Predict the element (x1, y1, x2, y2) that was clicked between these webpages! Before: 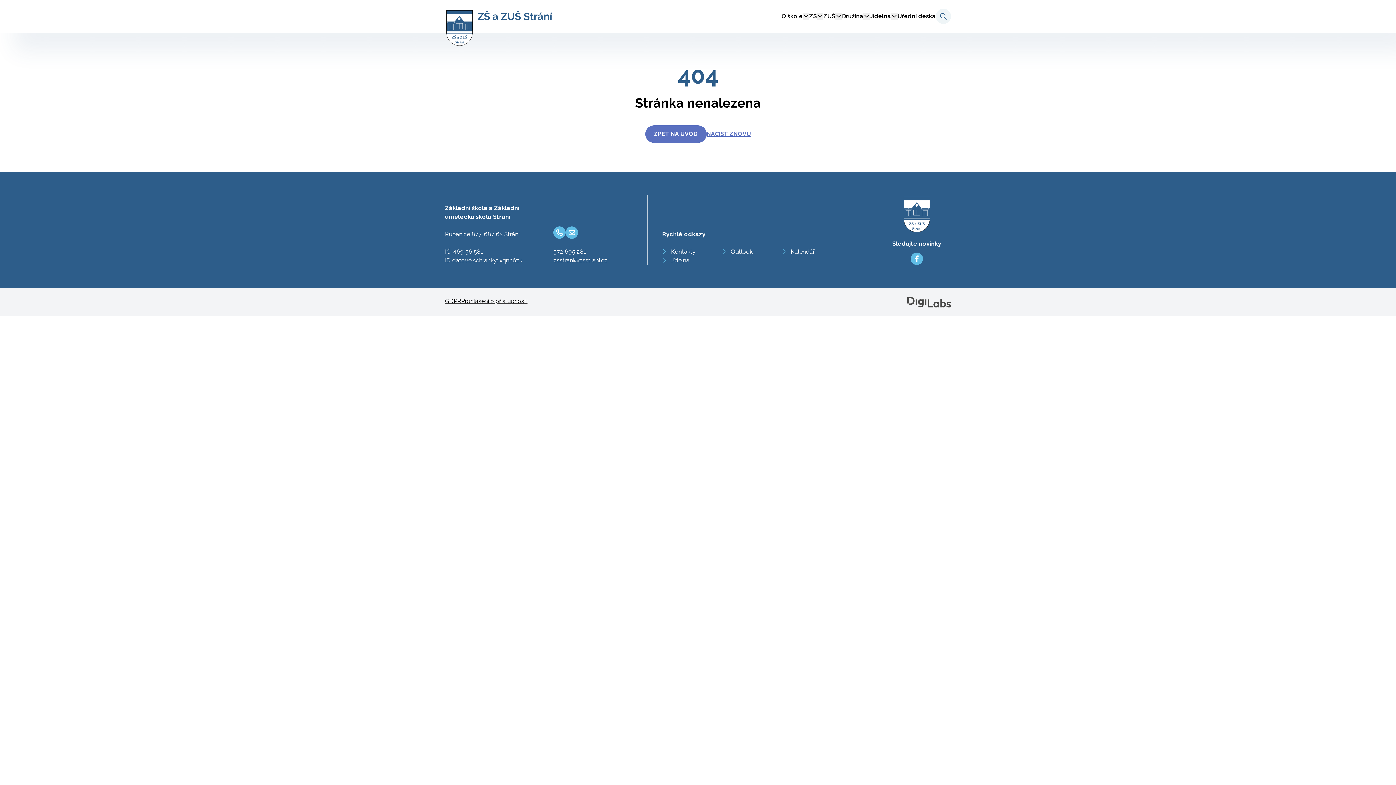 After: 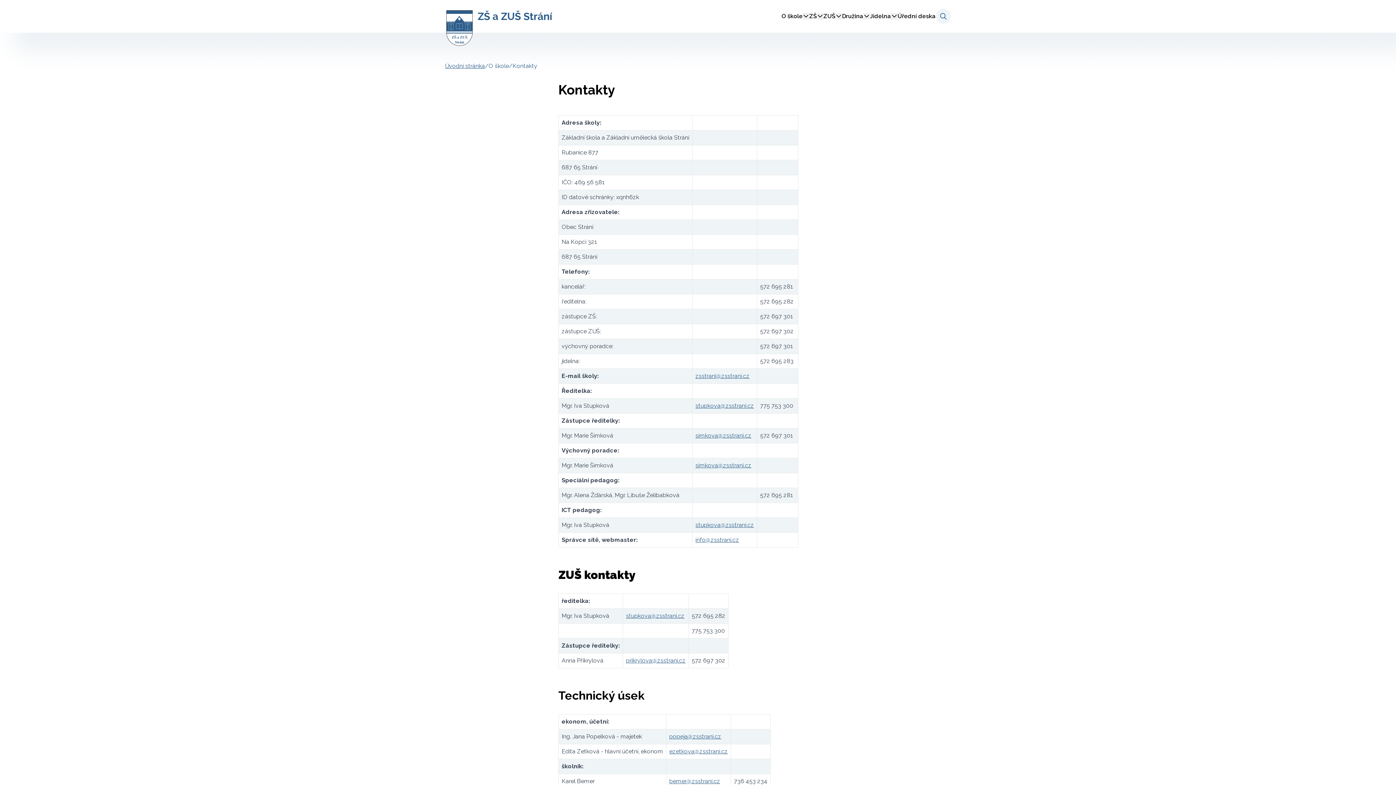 Action: bbox: (671, 248, 695, 255) label: Kontakty